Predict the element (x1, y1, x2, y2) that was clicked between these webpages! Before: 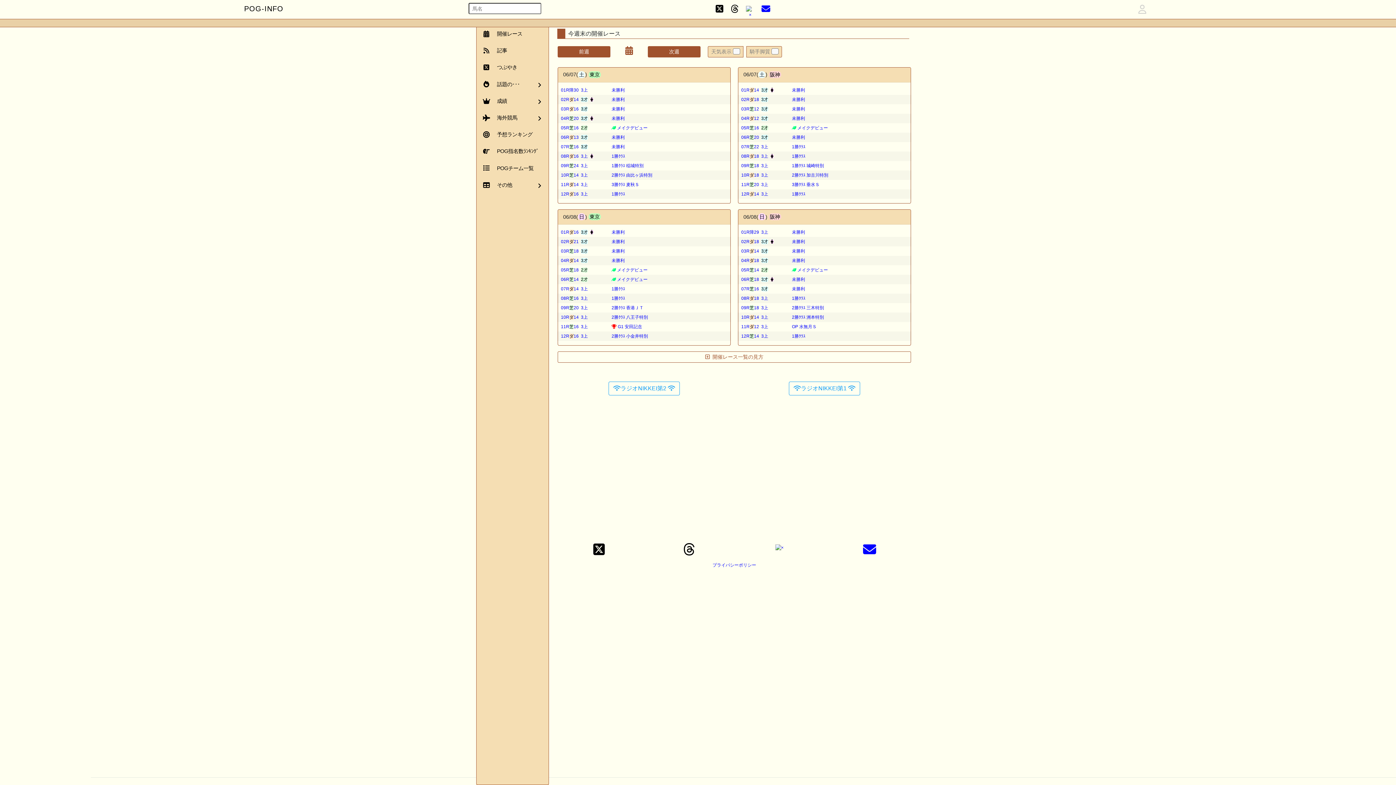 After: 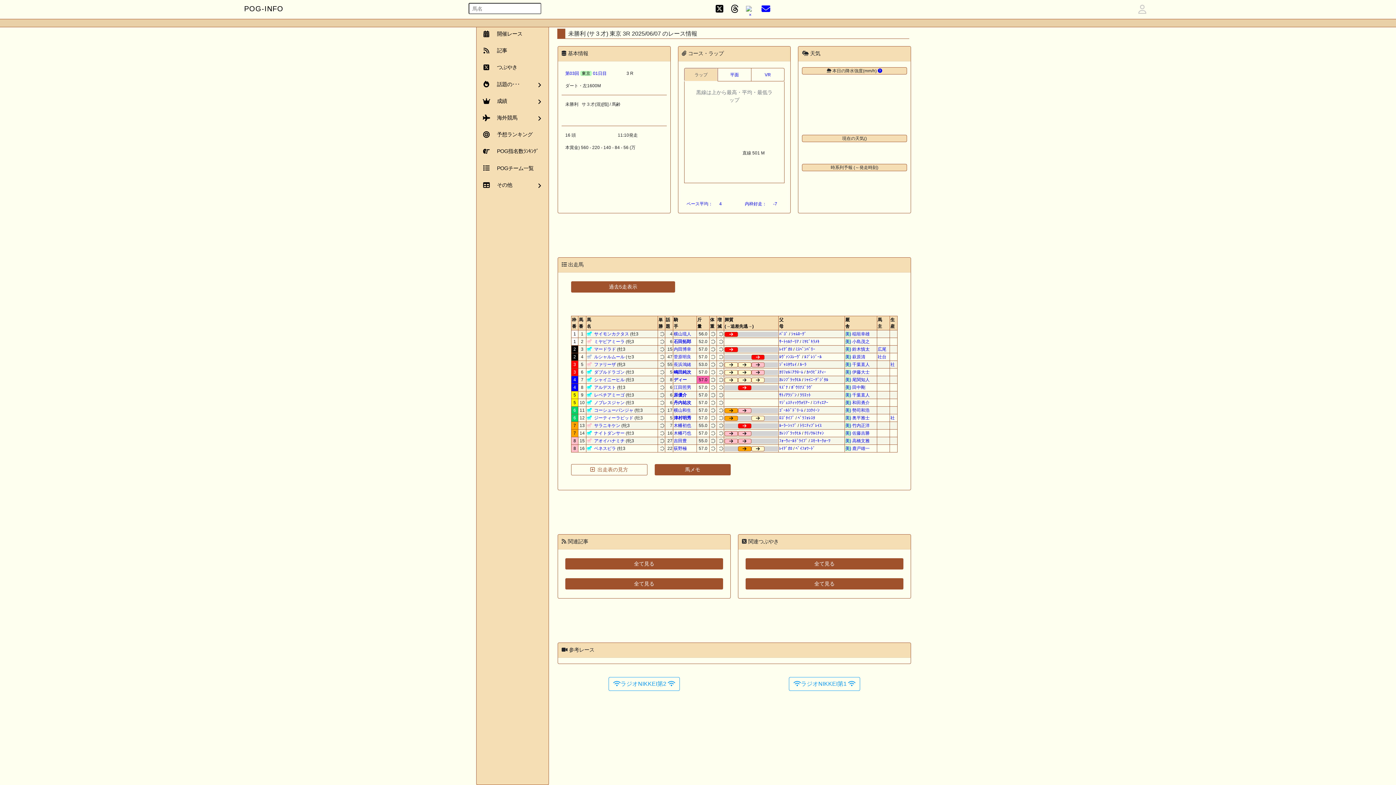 Action: label: 03Rダ16  3才
未勝利 bbox: (561, 105, 684, 112)